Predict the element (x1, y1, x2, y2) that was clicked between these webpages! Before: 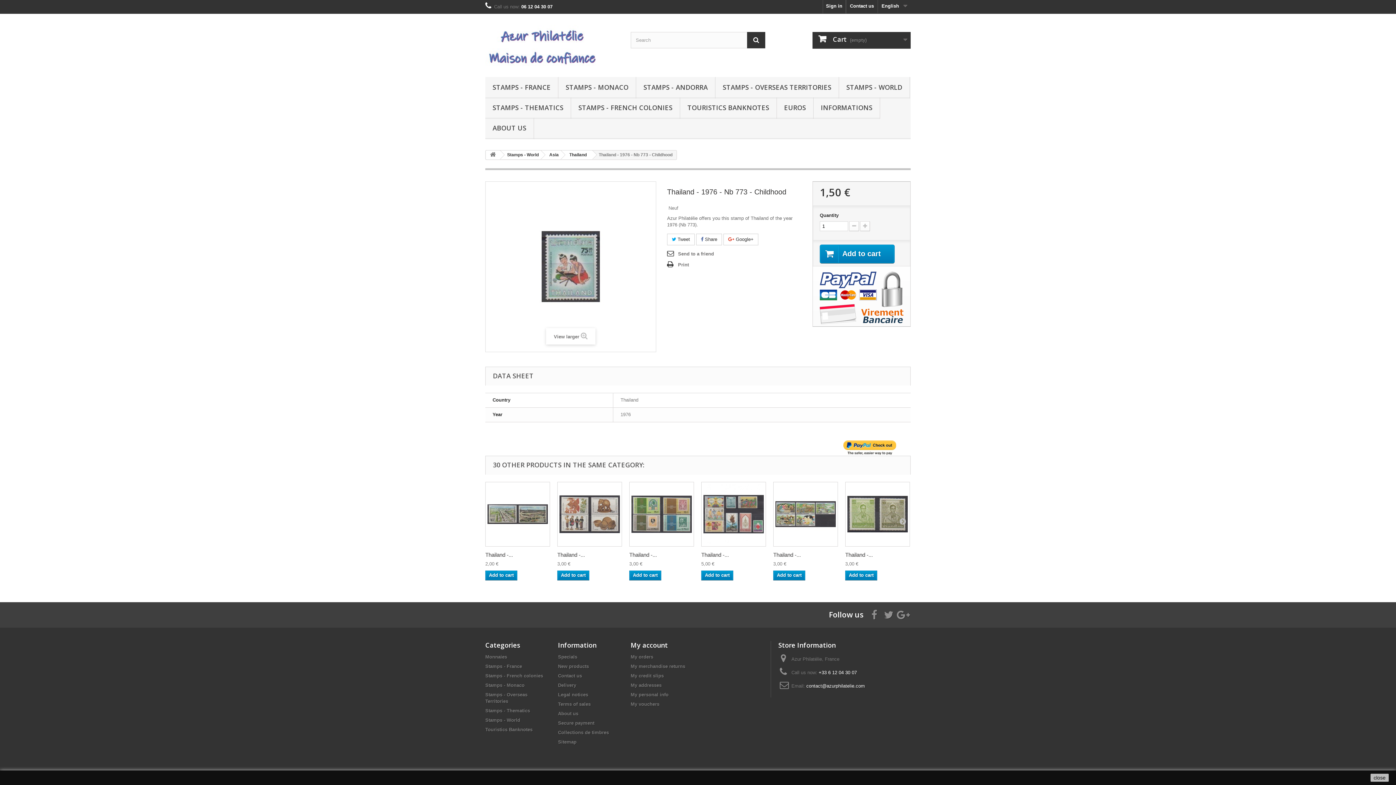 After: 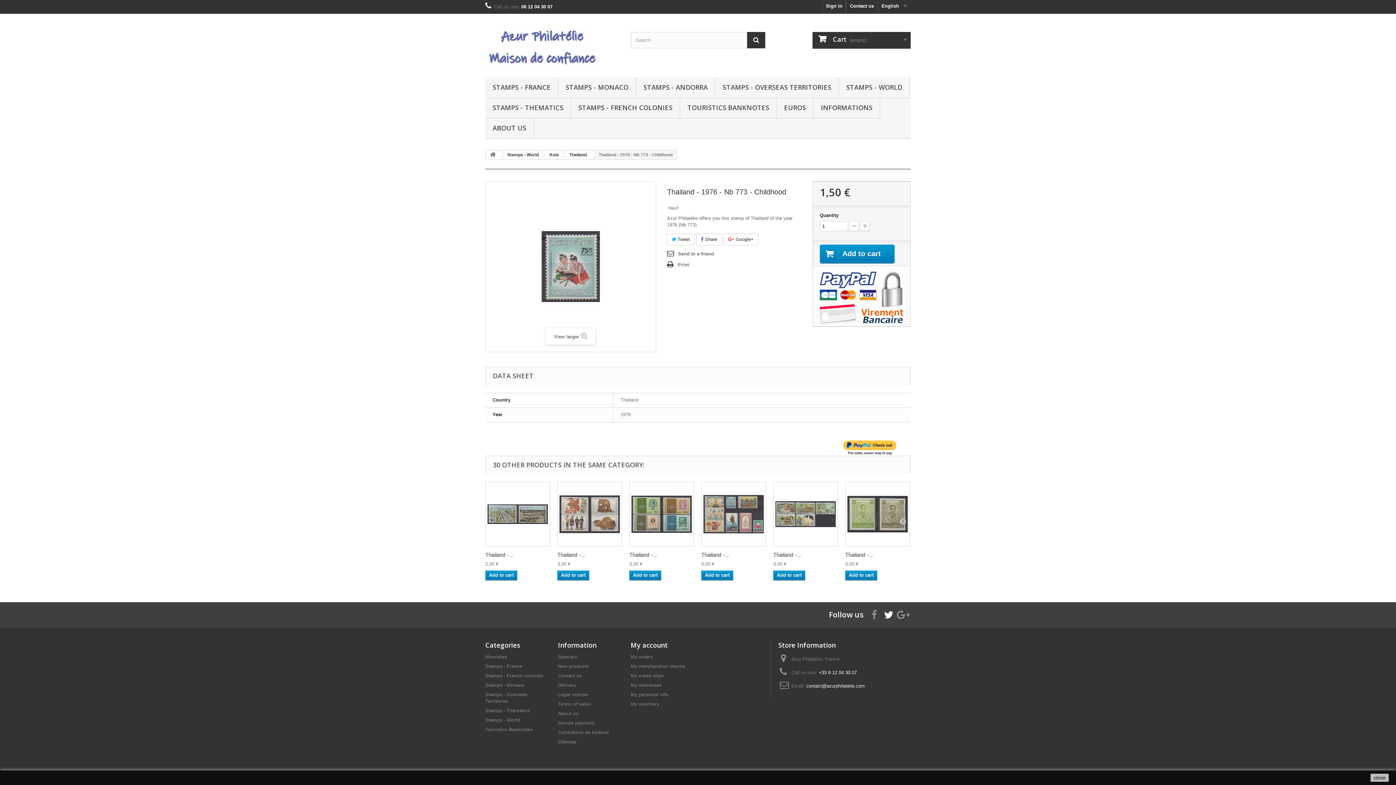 Action: bbox: (884, 610, 893, 618)